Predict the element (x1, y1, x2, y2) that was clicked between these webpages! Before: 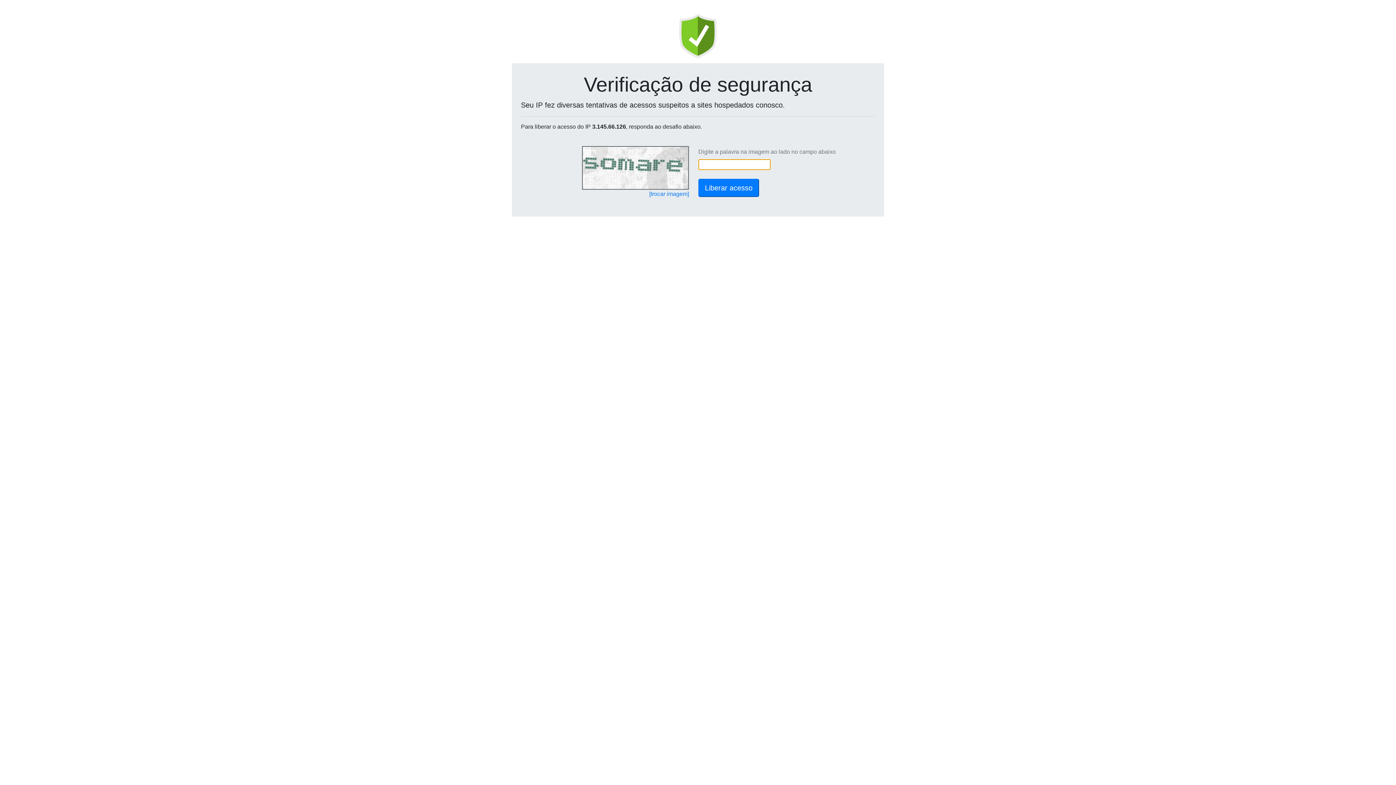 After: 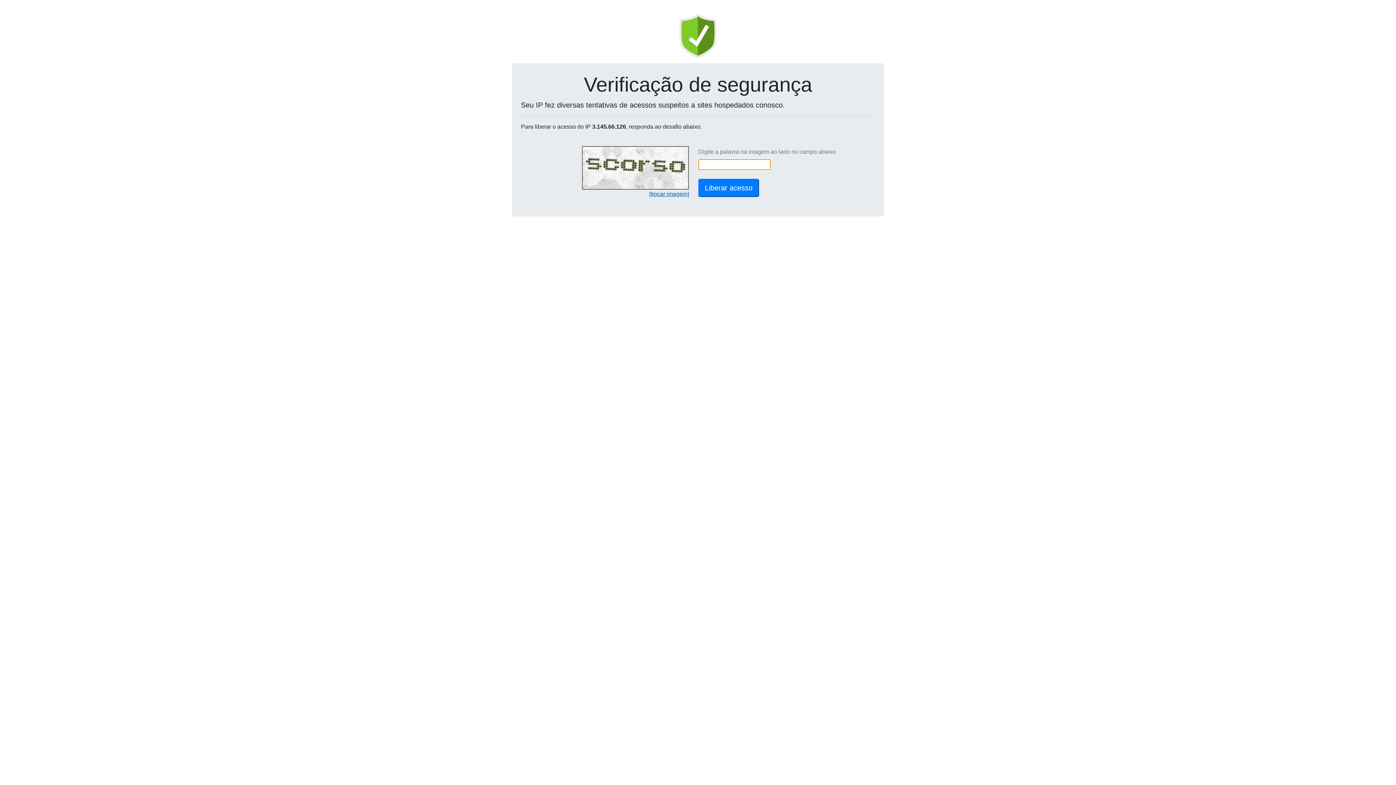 Action: label: [trocar imagem] bbox: (649, 190, 689, 197)